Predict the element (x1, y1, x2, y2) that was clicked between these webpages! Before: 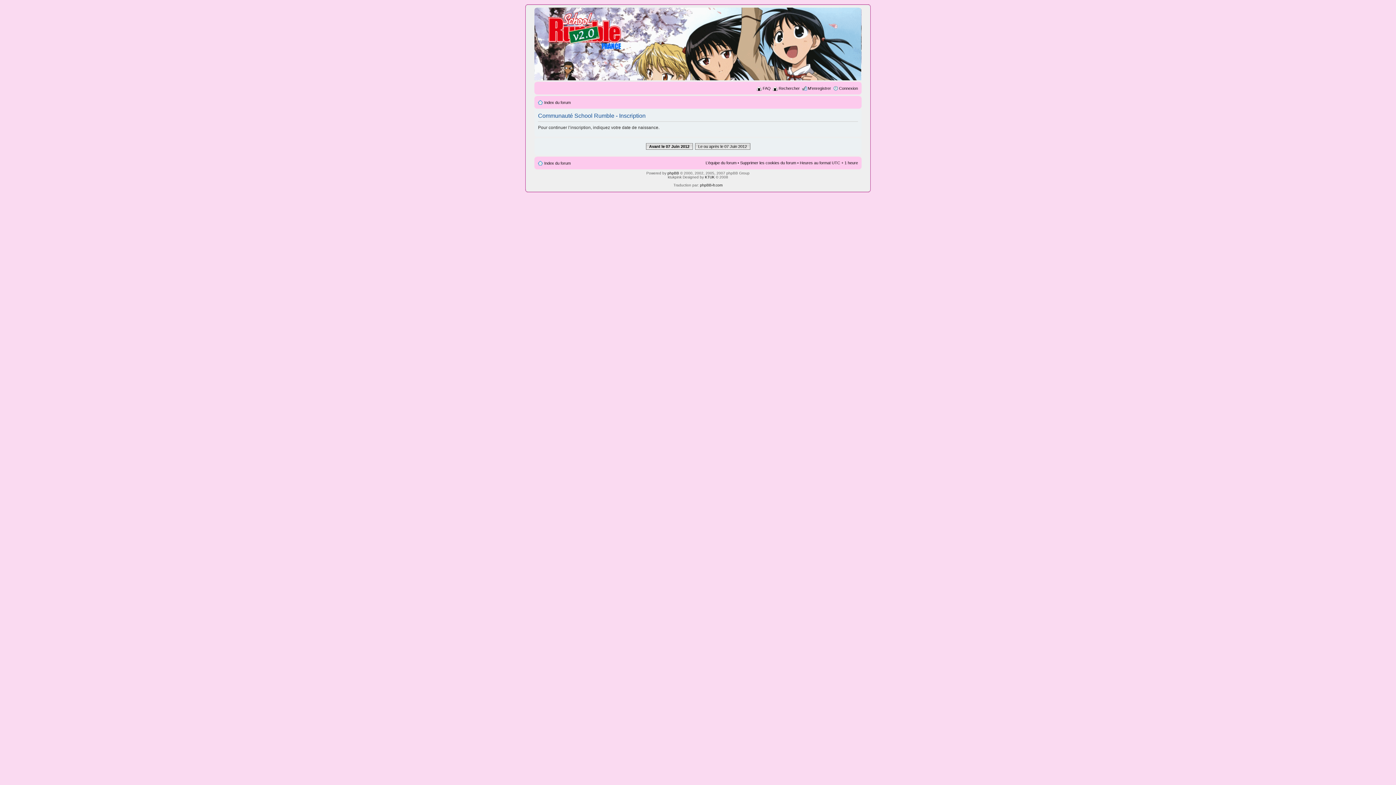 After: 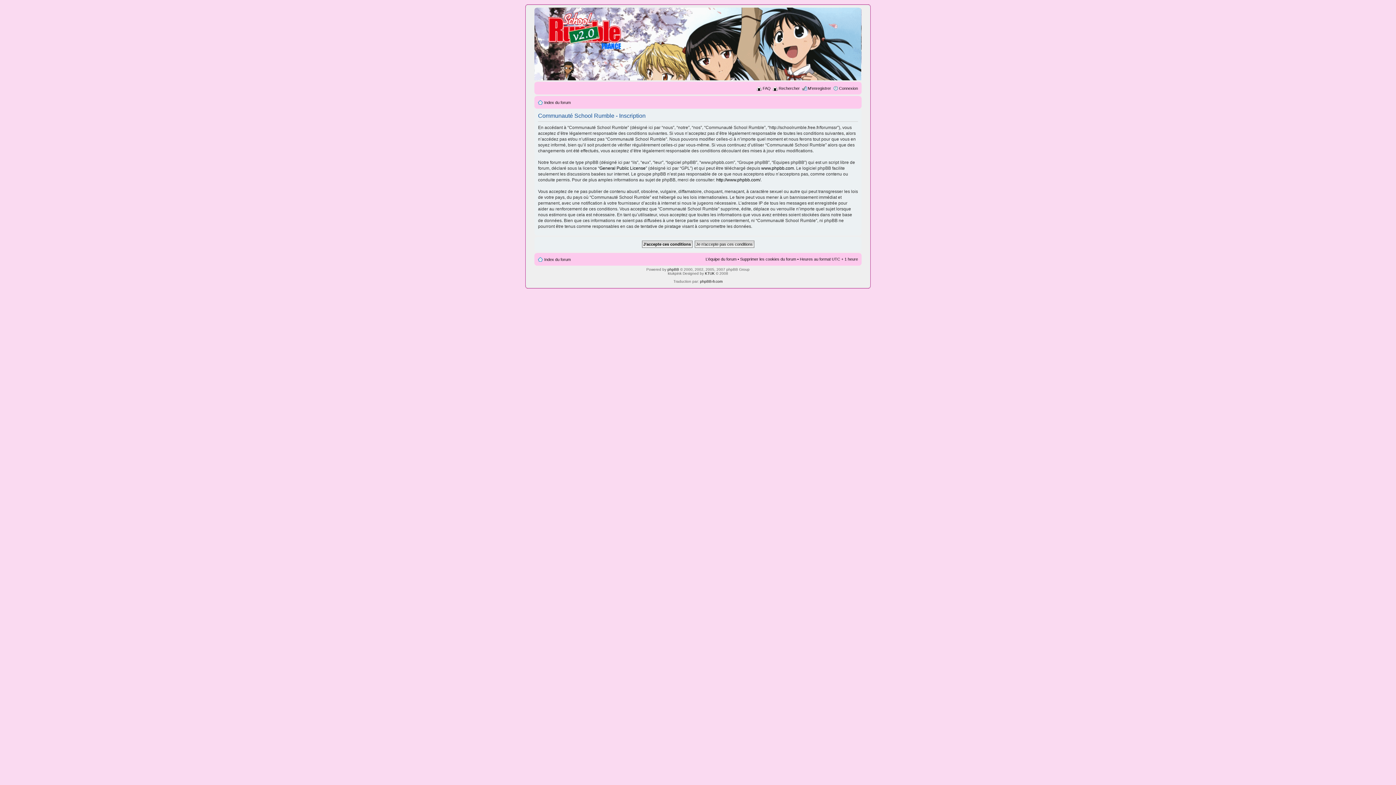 Action: label: Avant le 07 Juin 2012 bbox: (646, 143, 692, 149)